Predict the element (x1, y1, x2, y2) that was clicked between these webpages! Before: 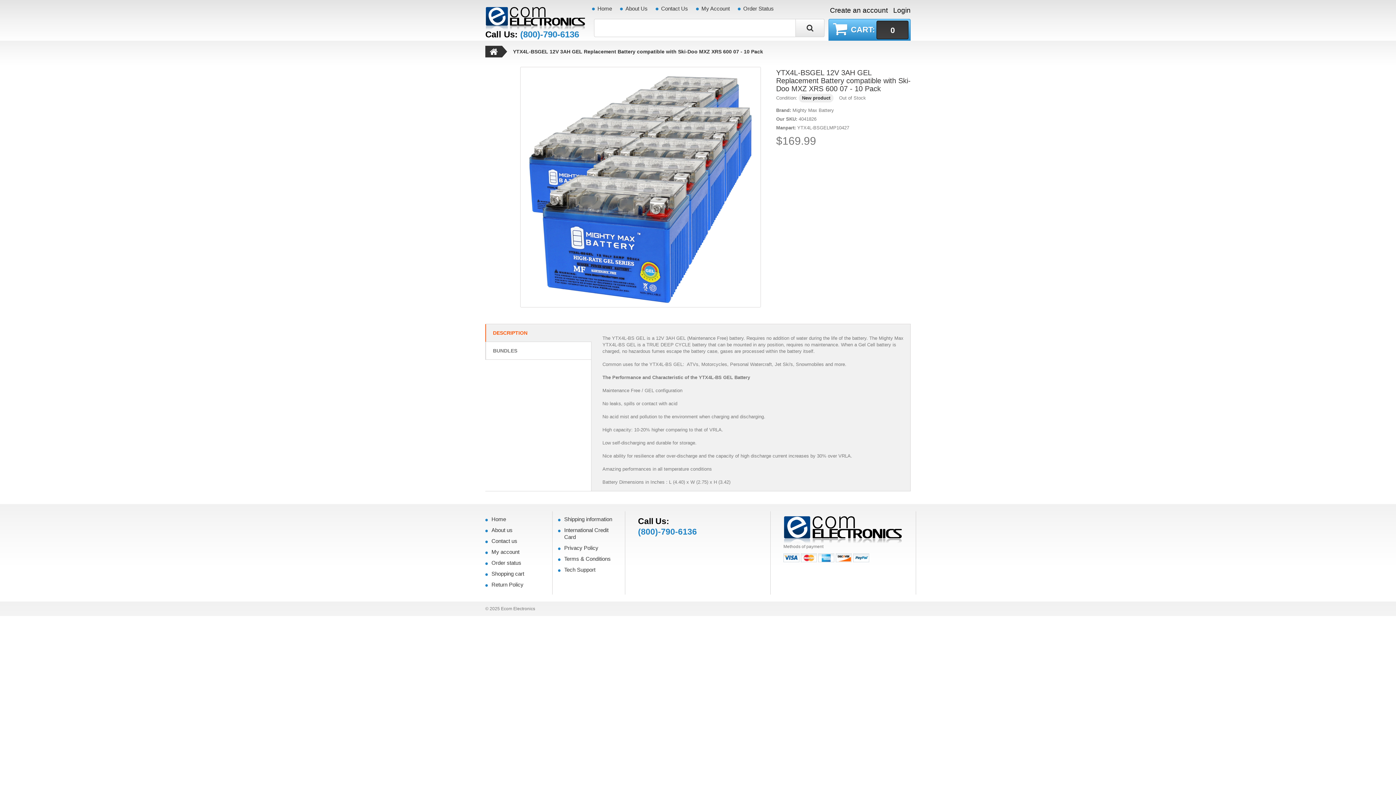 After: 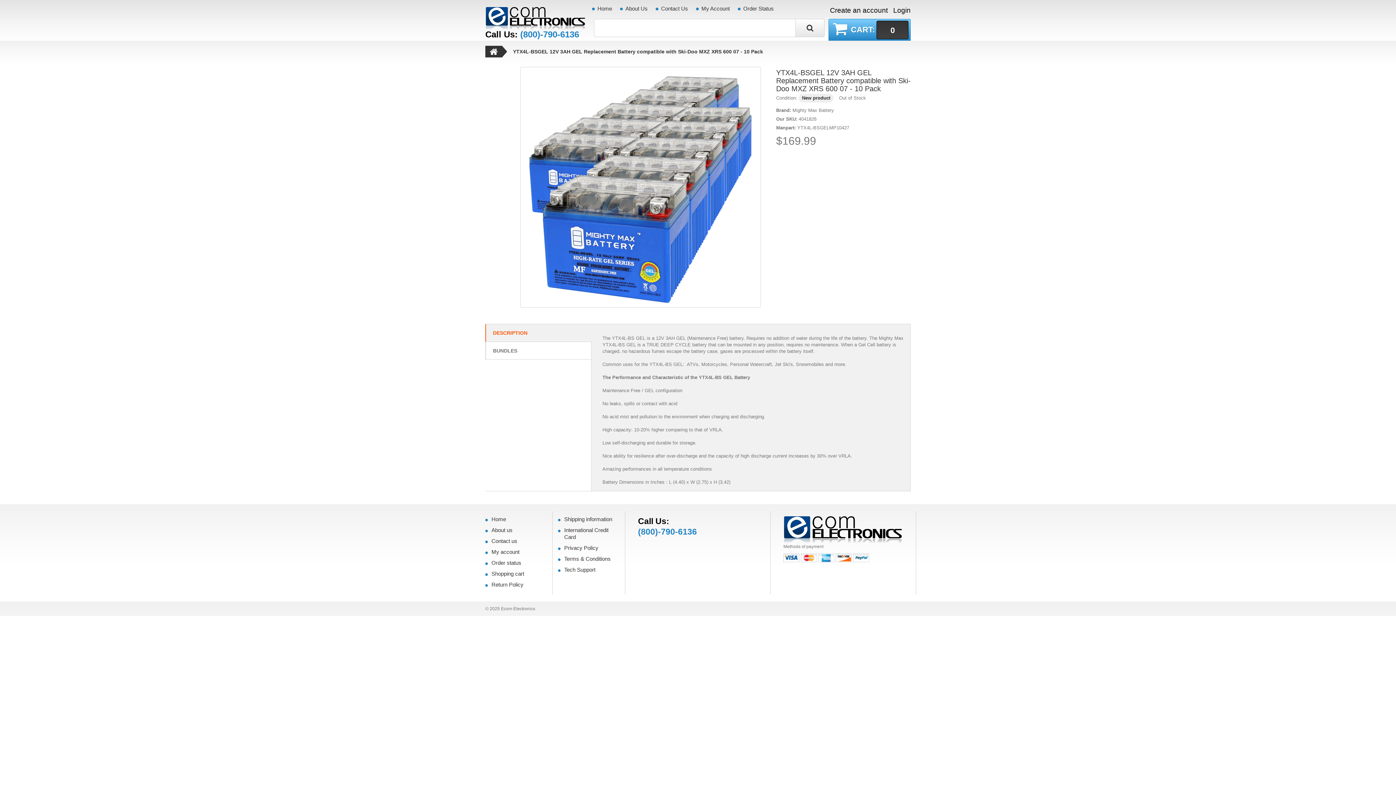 Action: label: (800)-790-6136 bbox: (638, 527, 697, 536)